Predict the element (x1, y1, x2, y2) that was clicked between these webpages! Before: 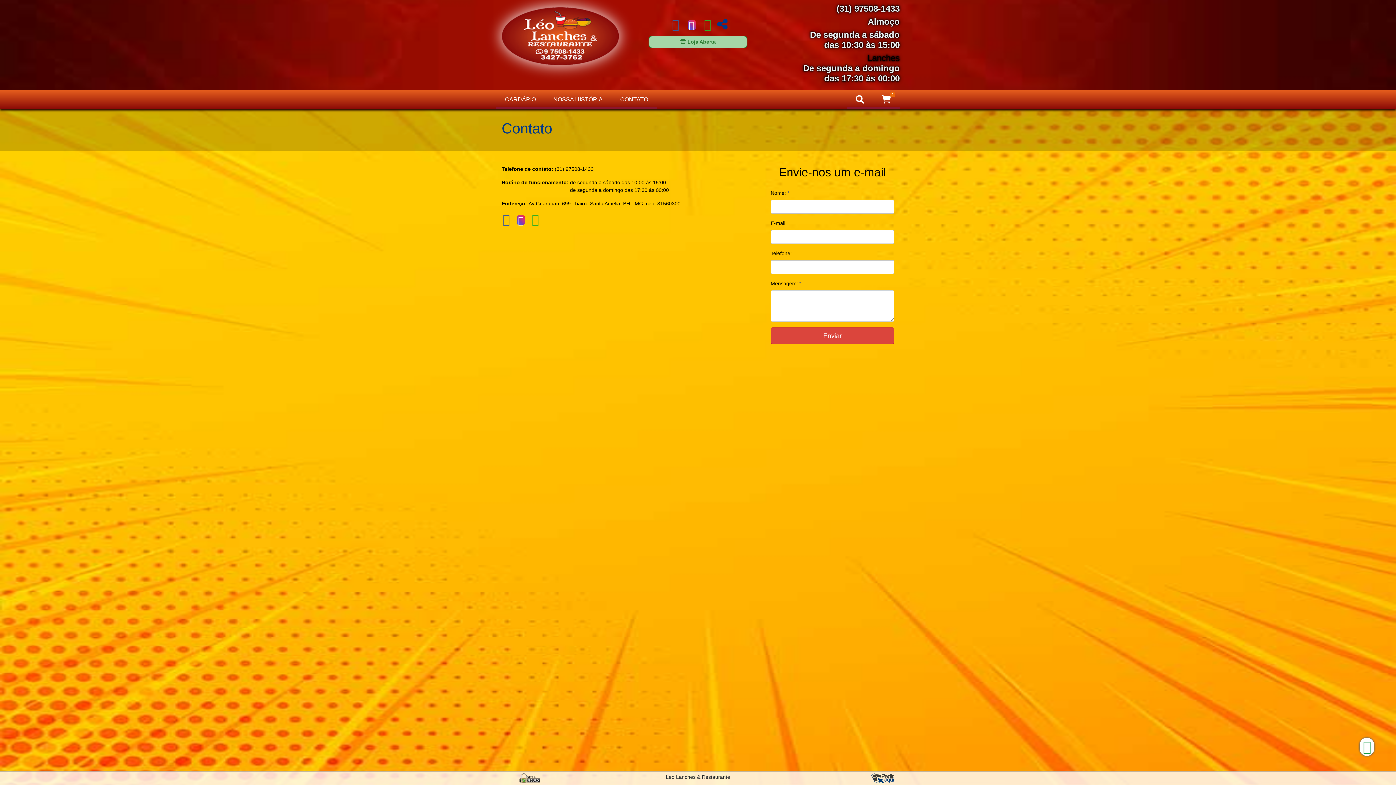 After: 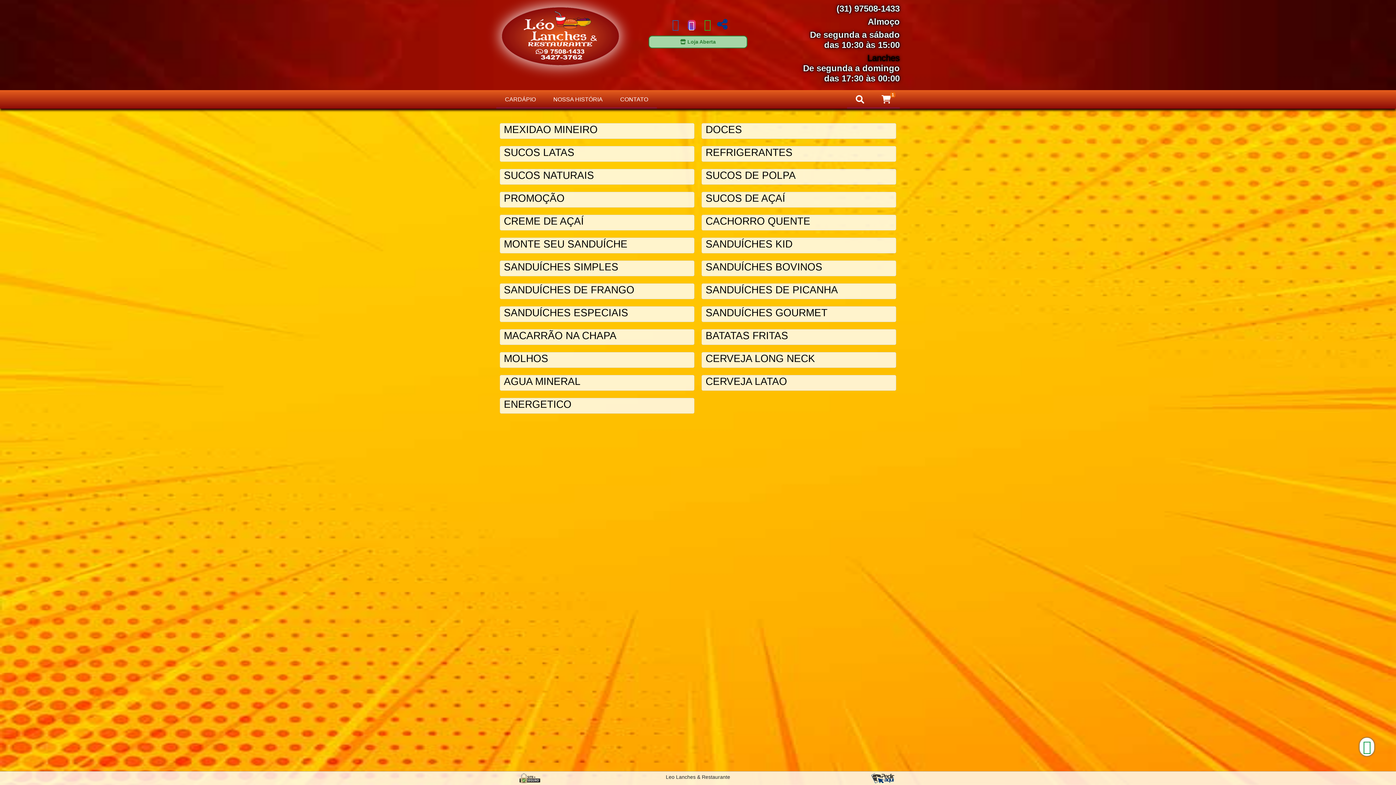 Action: bbox: (501, 32, 619, 38)